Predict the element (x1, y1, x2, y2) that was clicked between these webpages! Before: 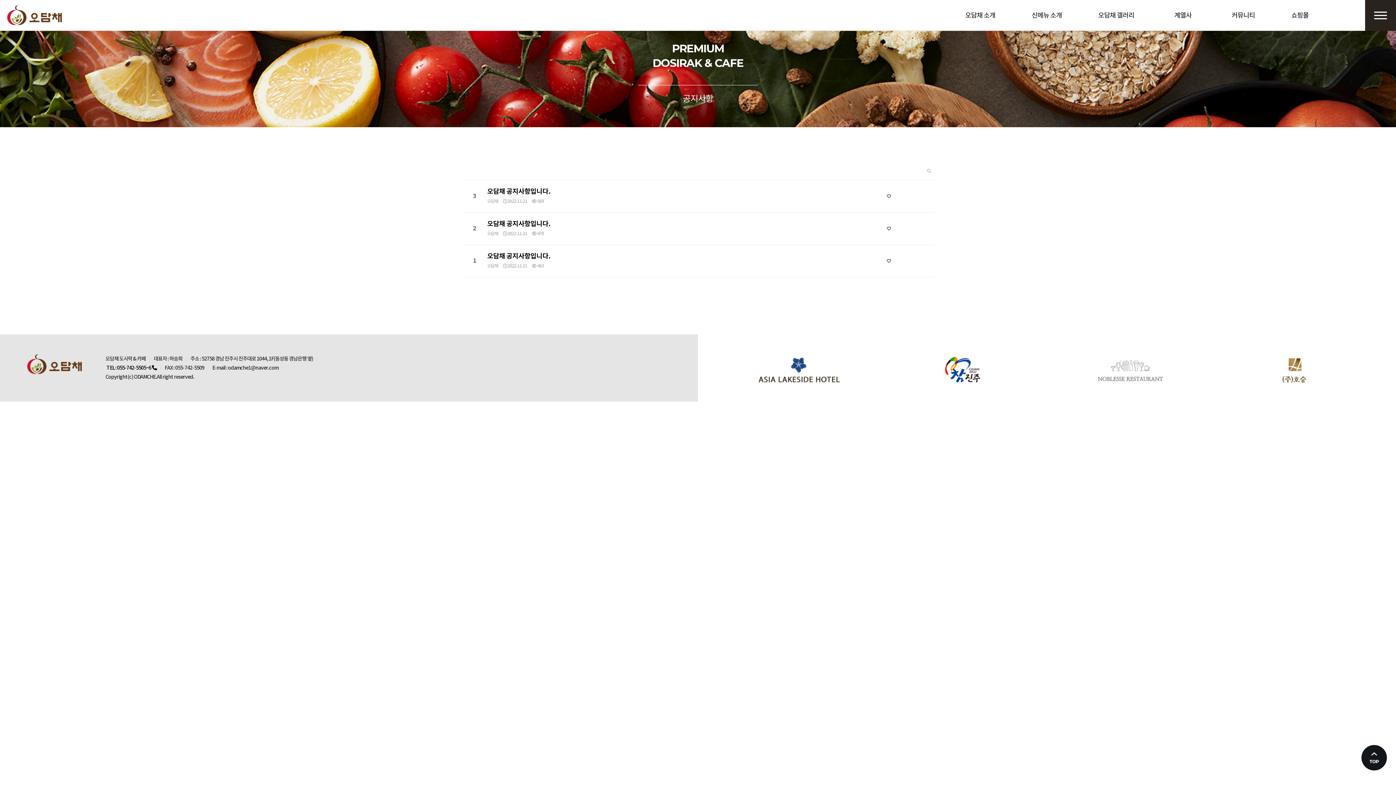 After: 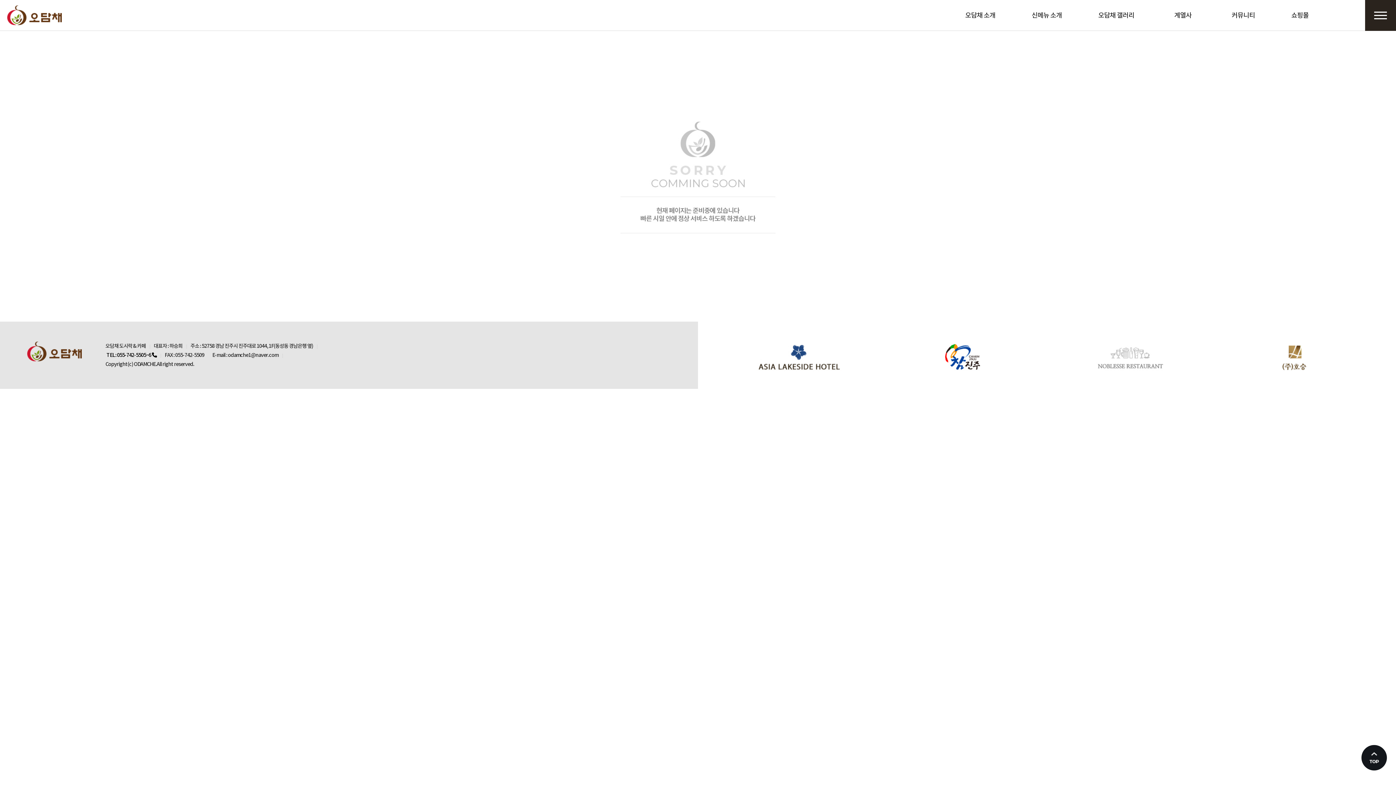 Action: label: 계열사 bbox: (1152, 5, 1213, 25)